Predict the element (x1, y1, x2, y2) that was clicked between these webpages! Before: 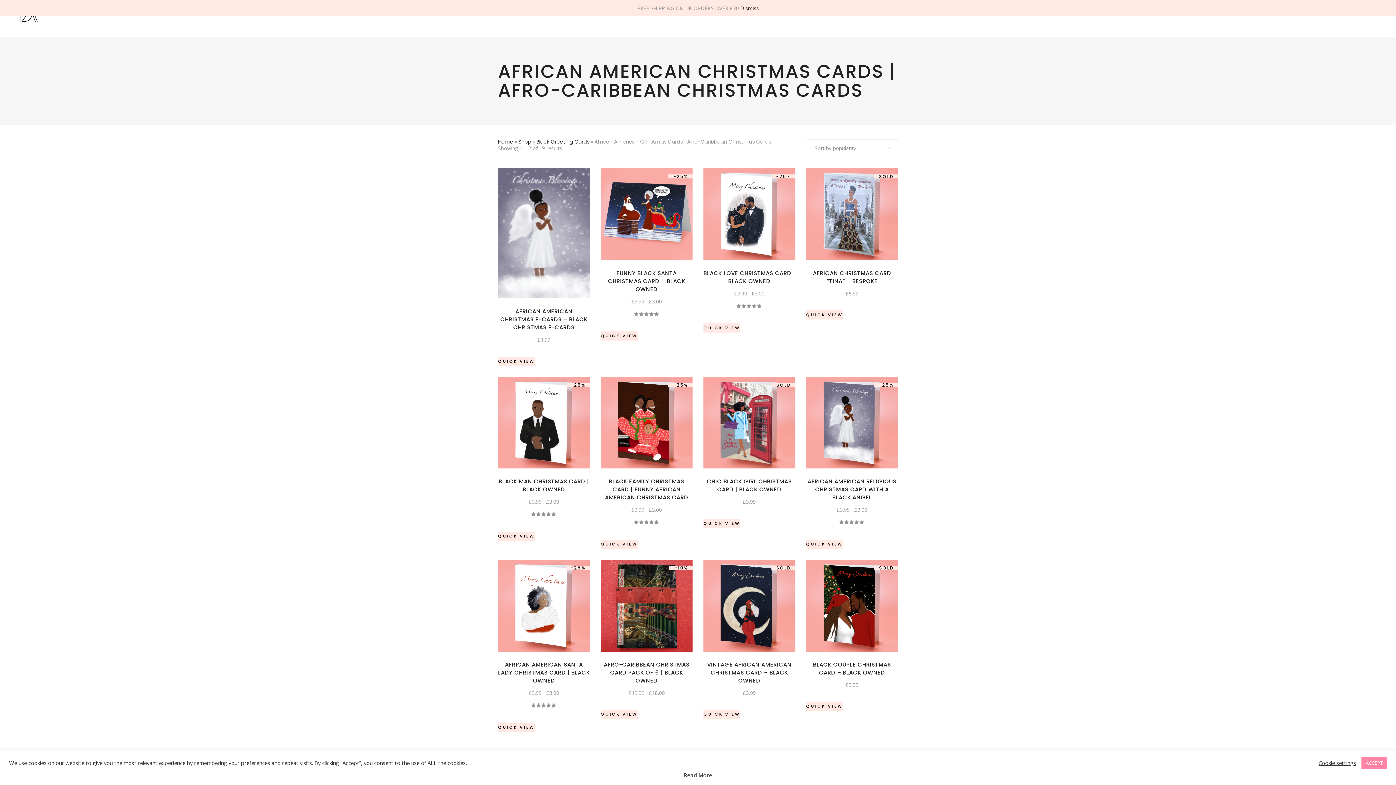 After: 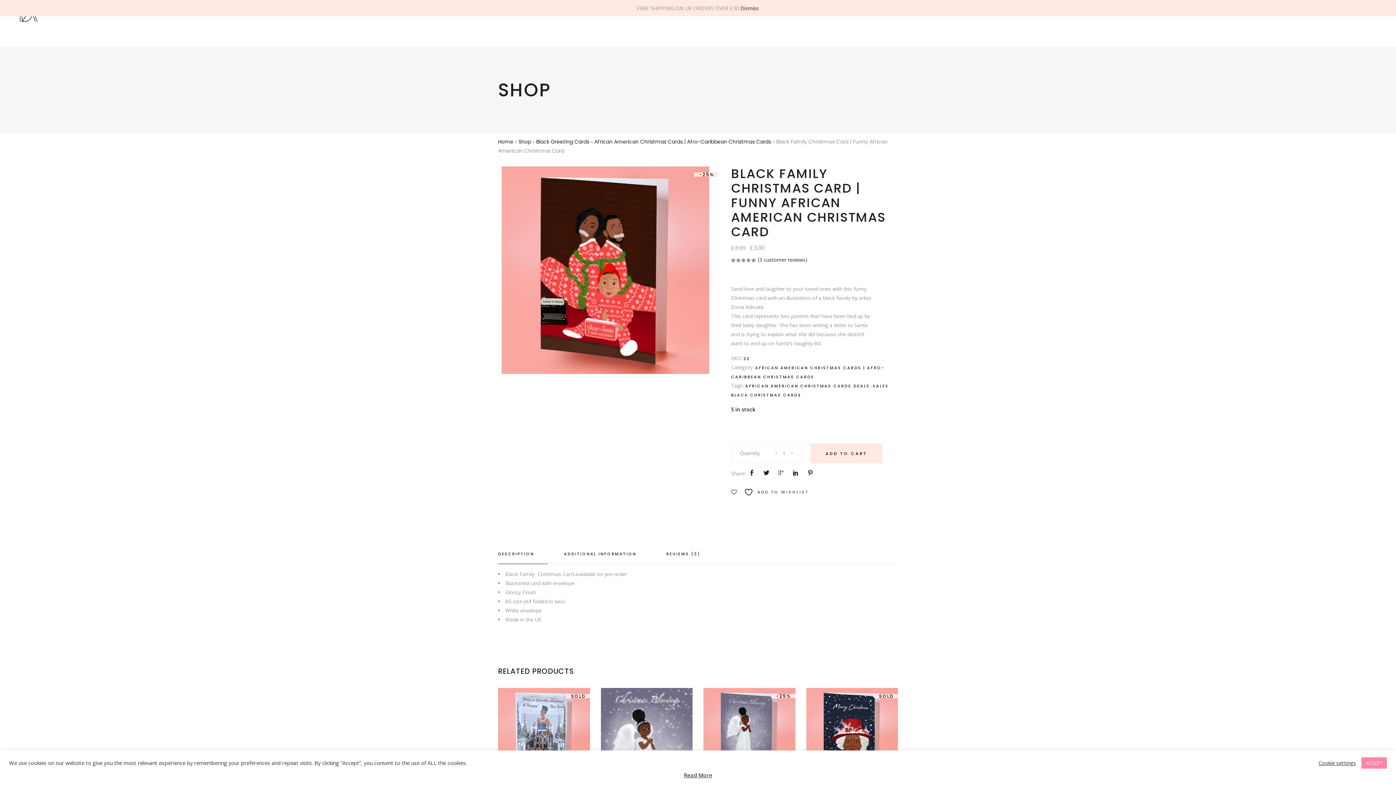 Action: label: BLACK FAMILY CHRISTMAS CARD | FUNNY AFRICAN AMERICAN CHRISTMAS CARD bbox: (605, 477, 688, 501)